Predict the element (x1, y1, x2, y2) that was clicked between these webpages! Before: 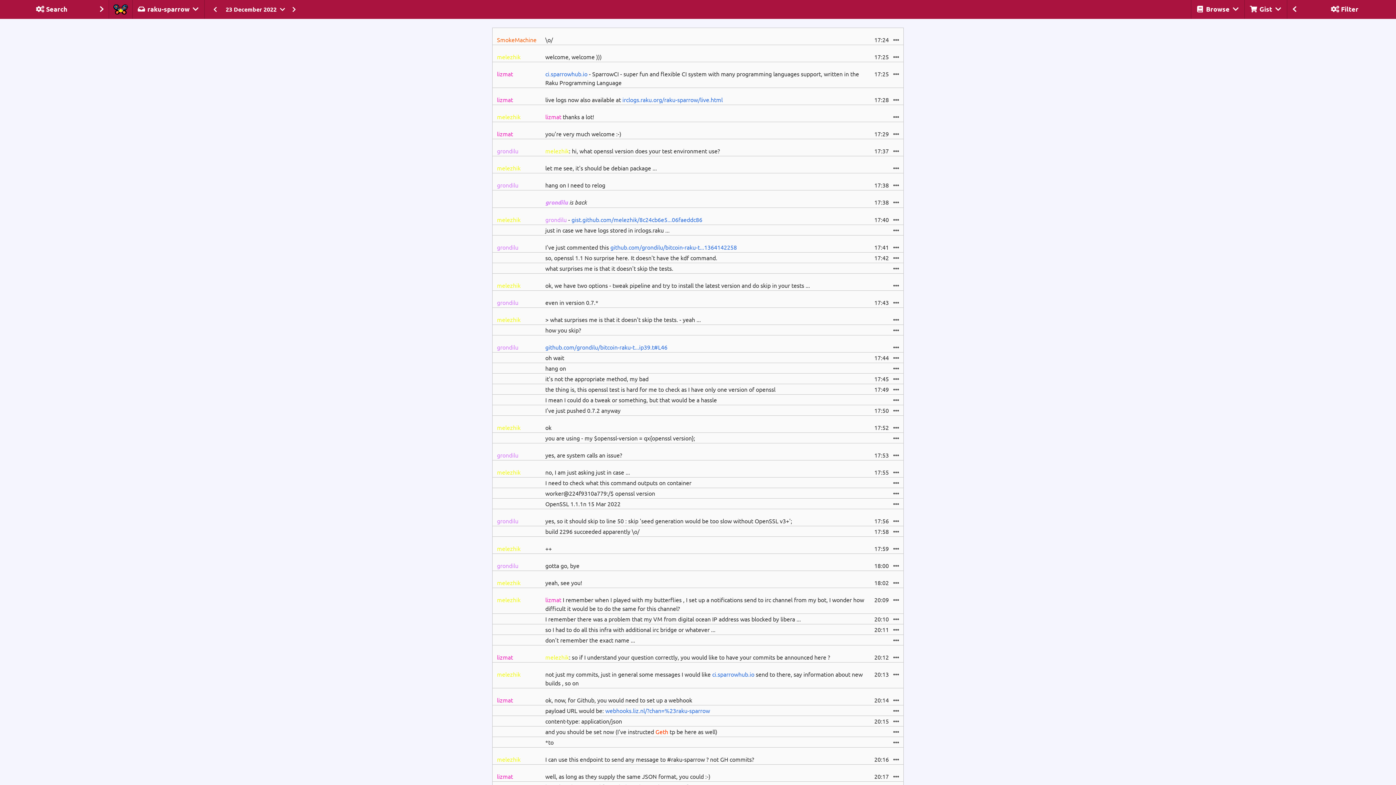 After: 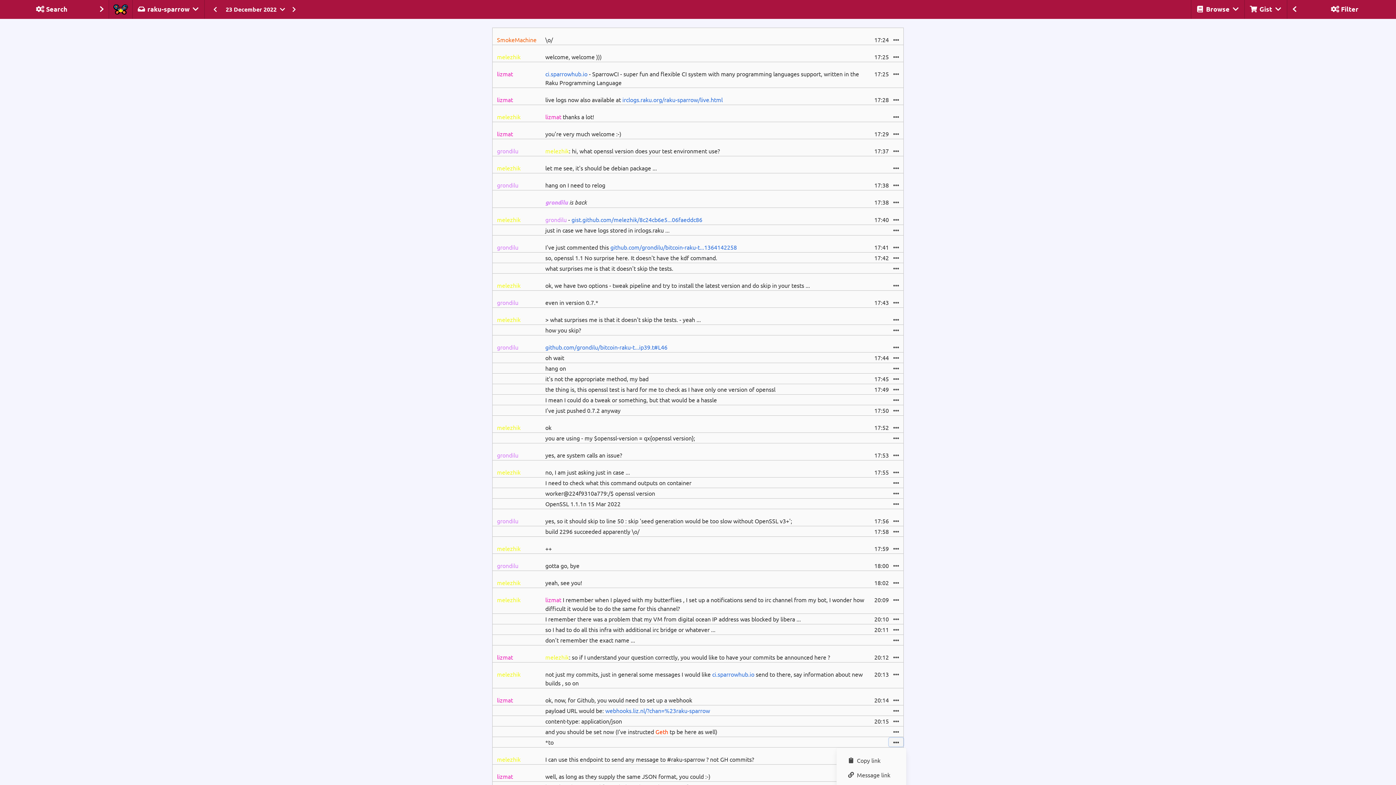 Action: bbox: (889, 738, 903, 746)